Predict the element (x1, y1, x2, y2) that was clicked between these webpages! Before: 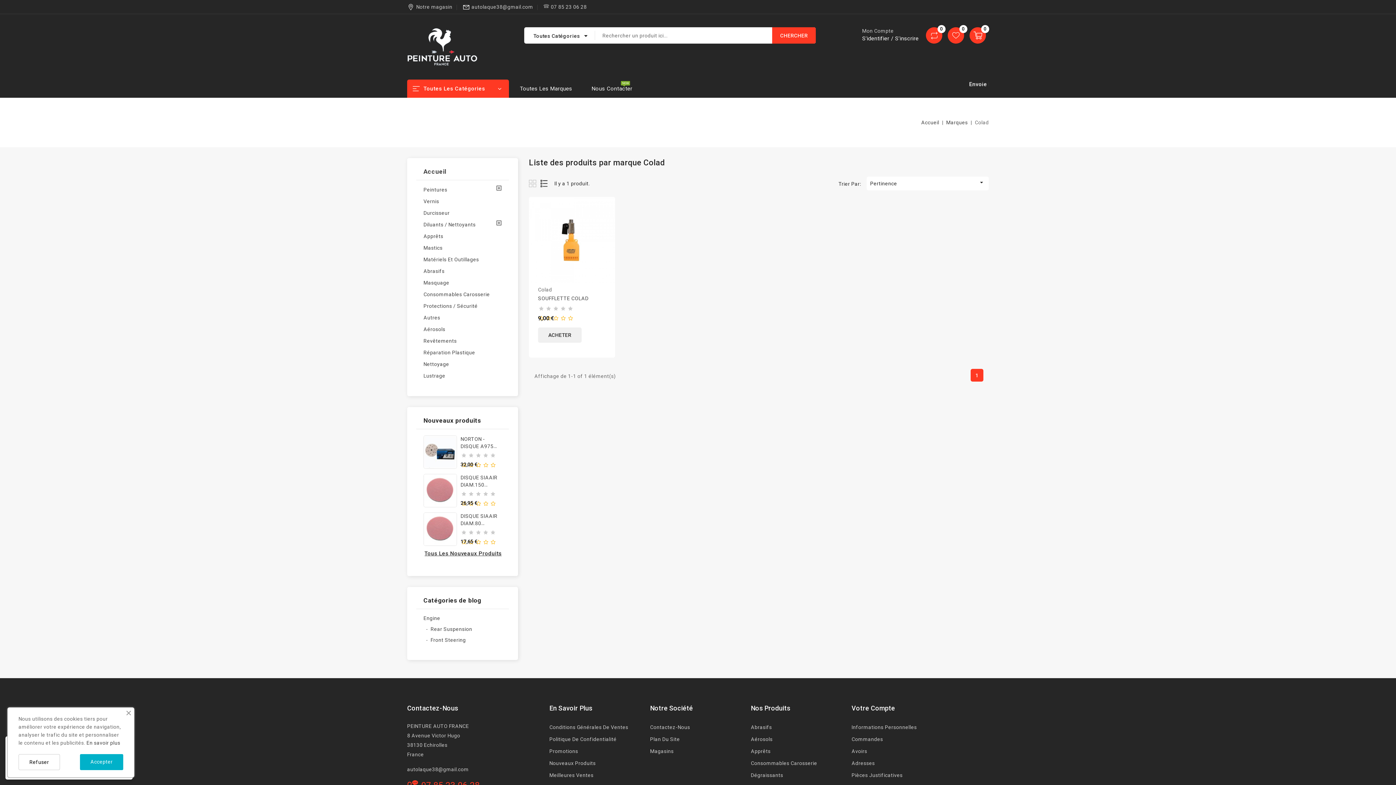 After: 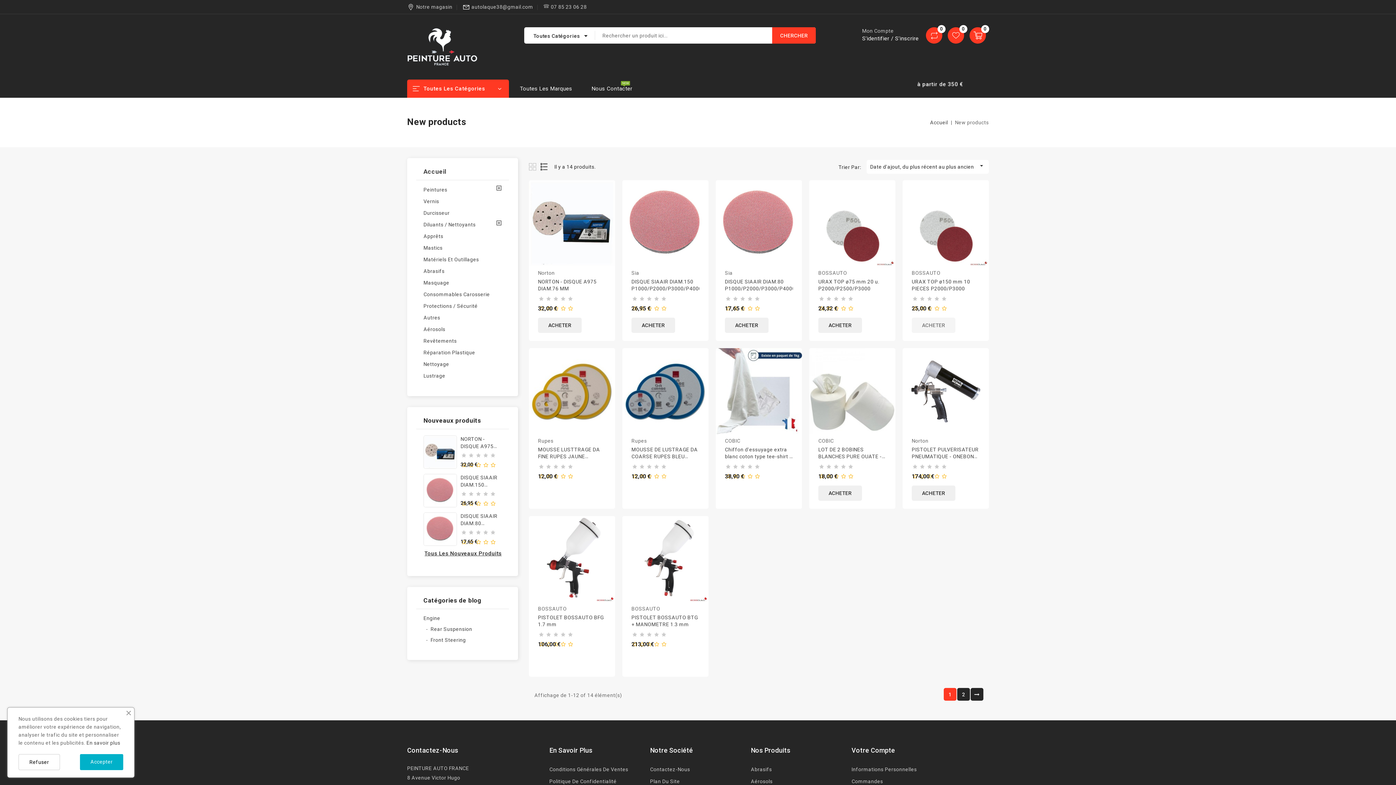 Action: label: Tous Les Nouveaux Produits bbox: (424, 549, 501, 557)